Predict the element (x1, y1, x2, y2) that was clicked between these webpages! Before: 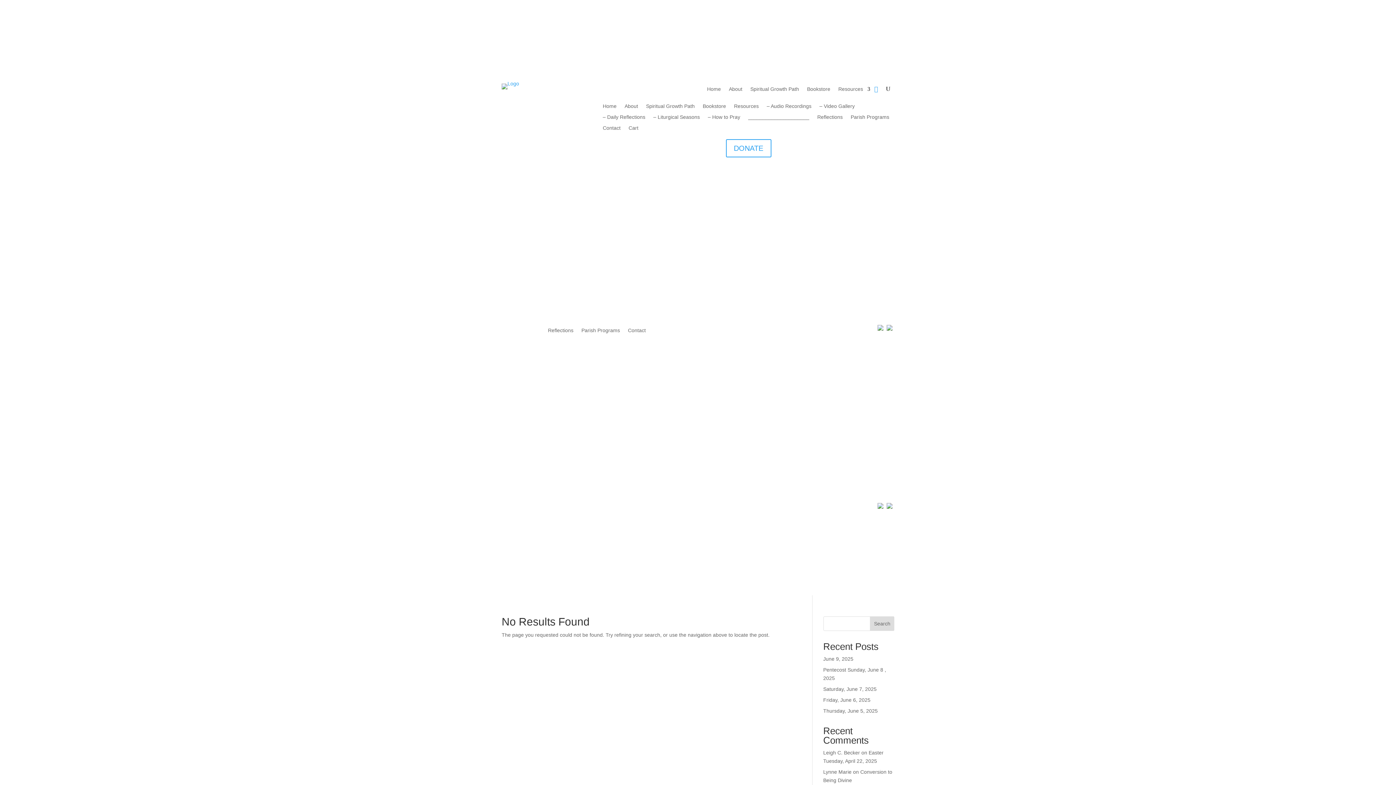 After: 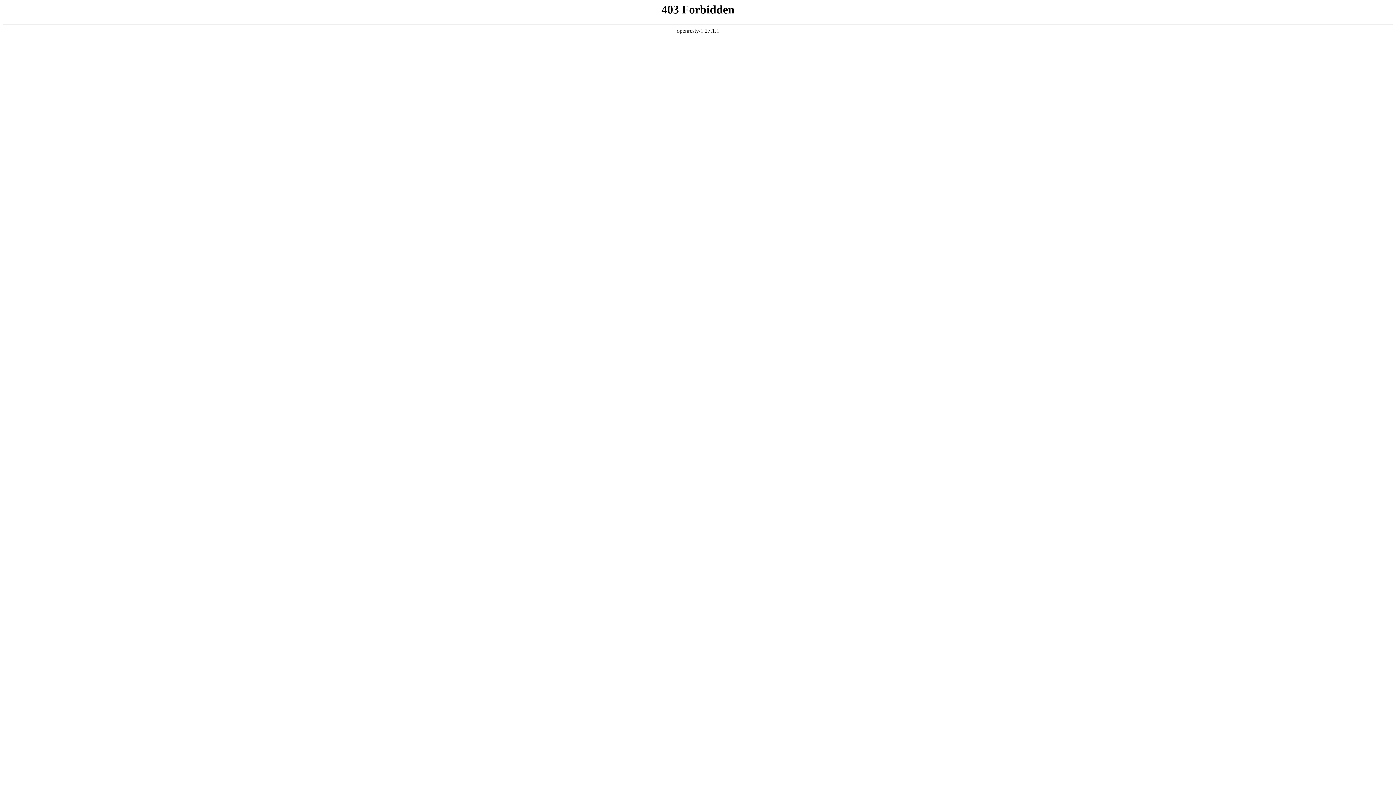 Action: bbox: (602, 114, 645, 122) label: – Daily Reflections